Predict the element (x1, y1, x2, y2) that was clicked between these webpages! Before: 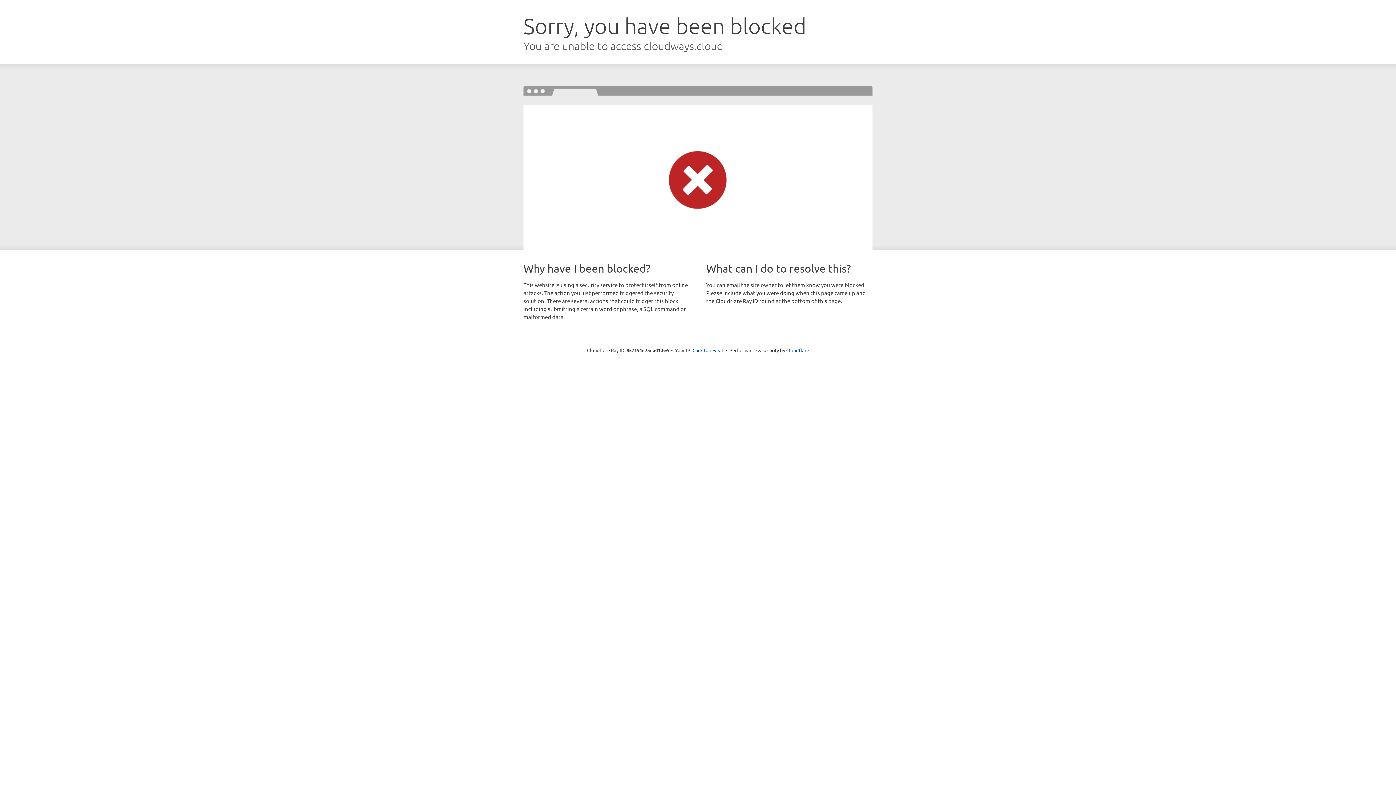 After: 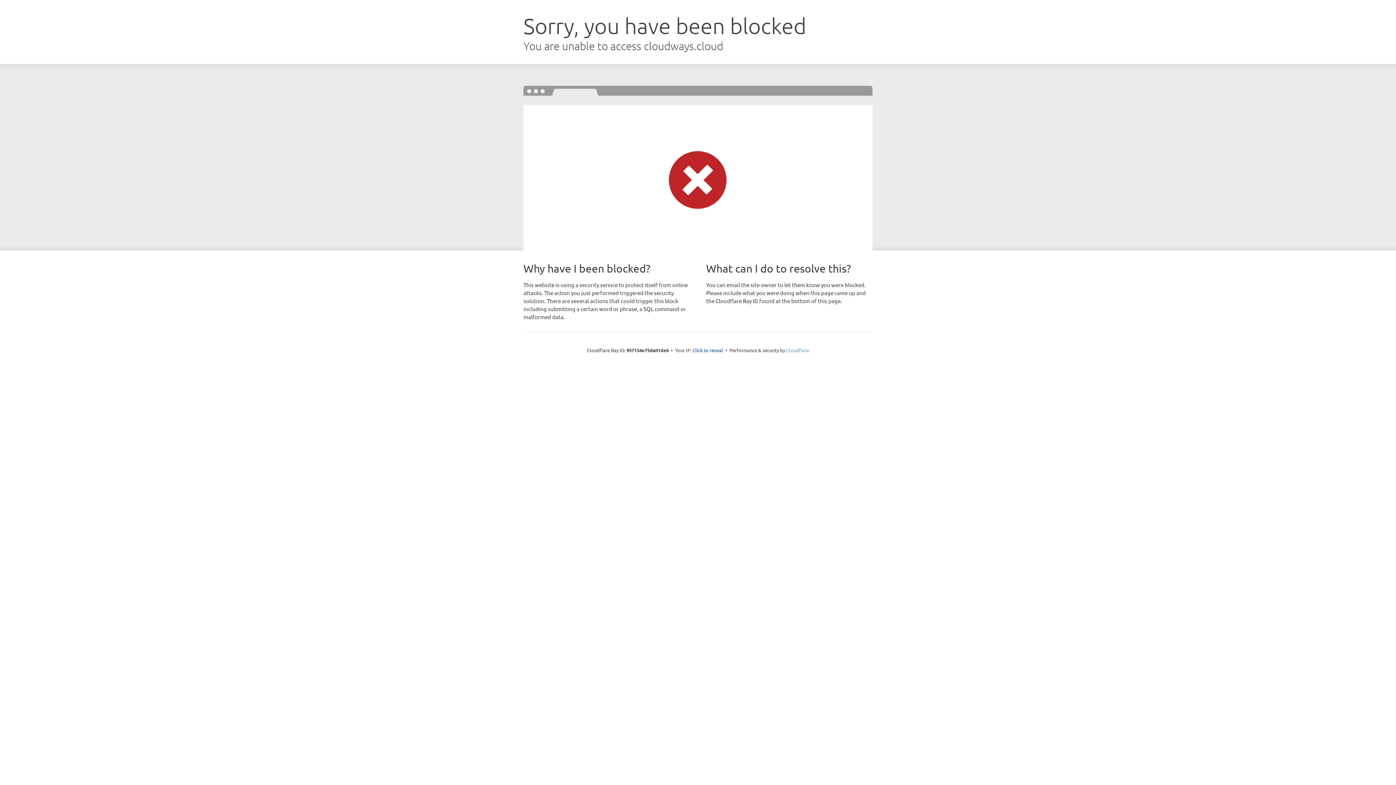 Action: label: Cloudflare bbox: (786, 347, 809, 353)